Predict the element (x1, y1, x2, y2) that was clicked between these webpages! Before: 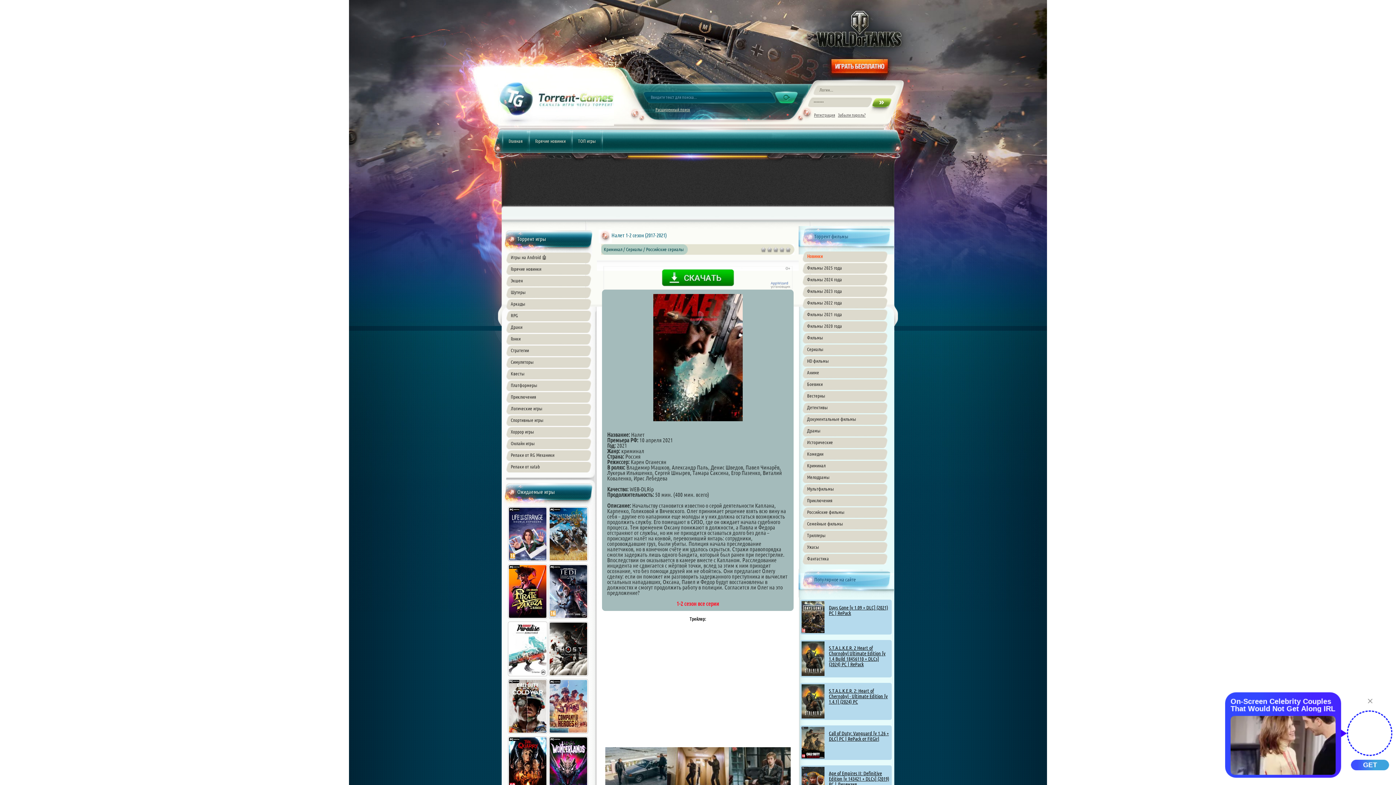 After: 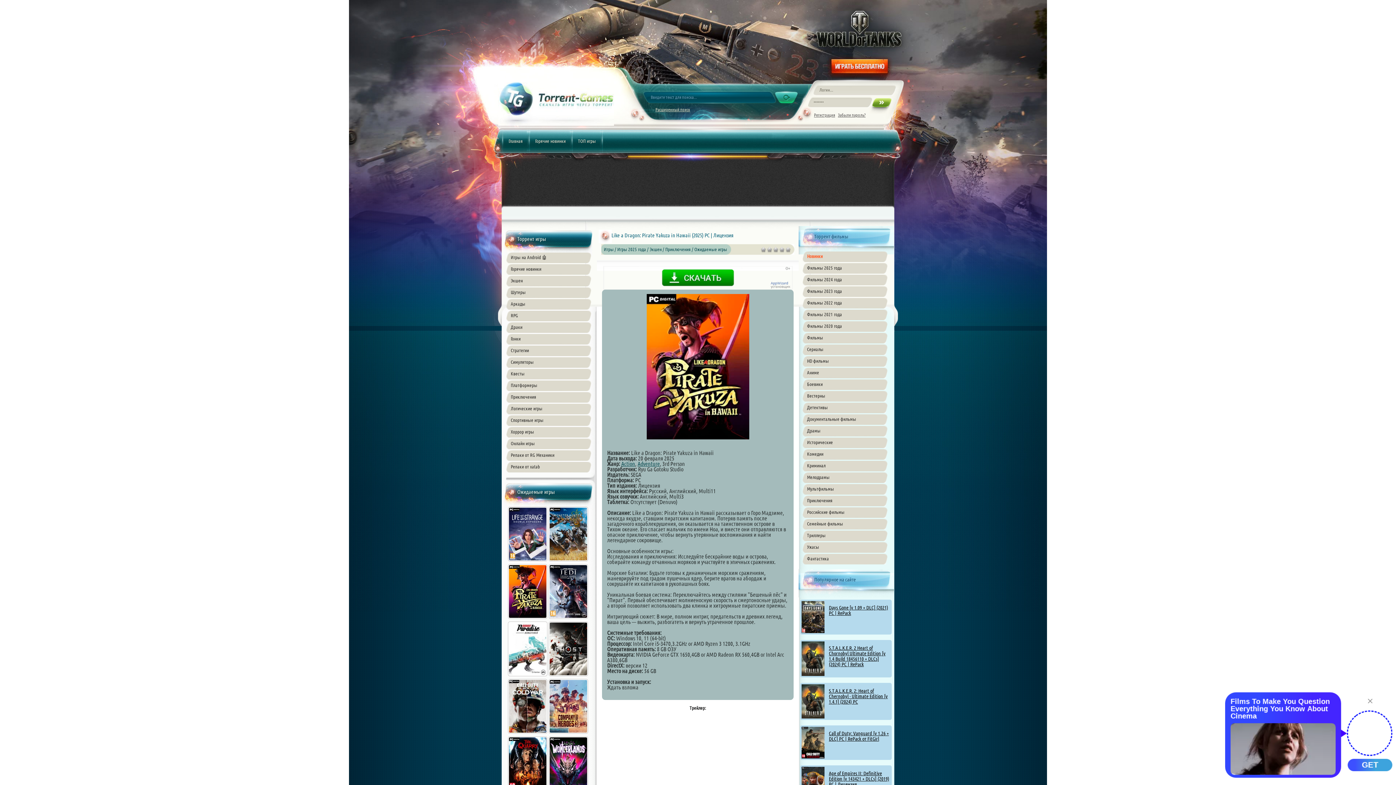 Action: bbox: (508, 617, 548, 622)